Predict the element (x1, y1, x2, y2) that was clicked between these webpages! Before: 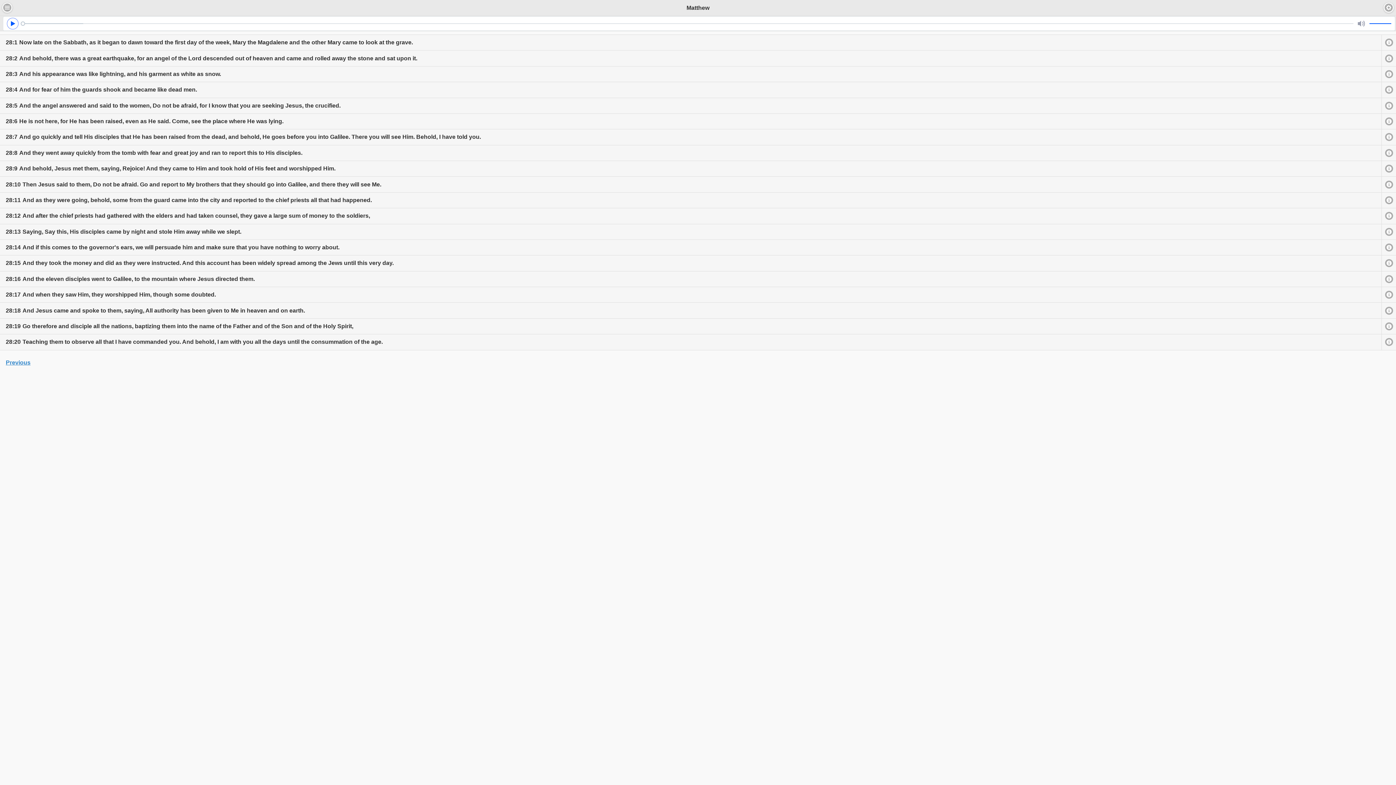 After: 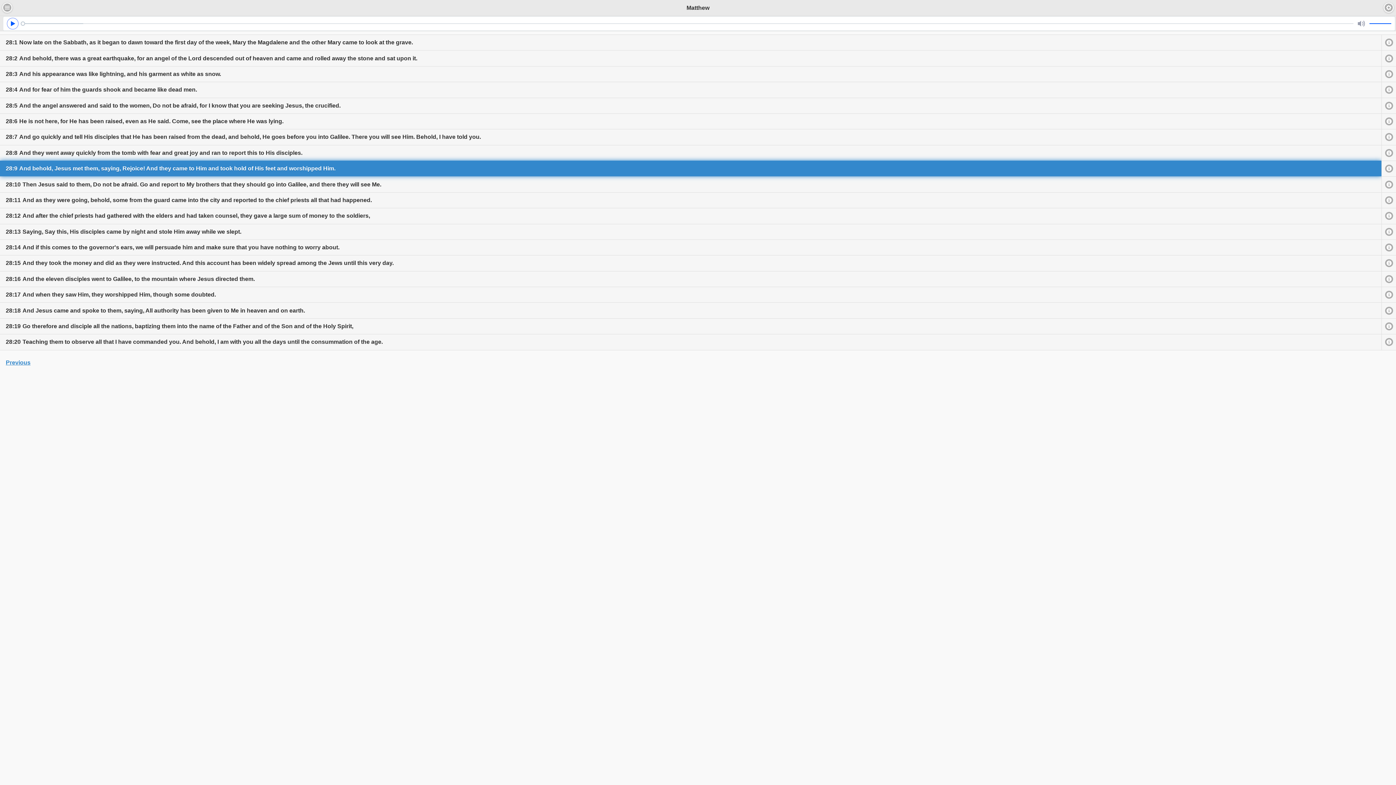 Action: label: 28:9And behold, Jesus met them, saying, Rejoice! And they came to Him and took hold of His feet and worshipped Him. bbox: (0, 160, 1381, 176)